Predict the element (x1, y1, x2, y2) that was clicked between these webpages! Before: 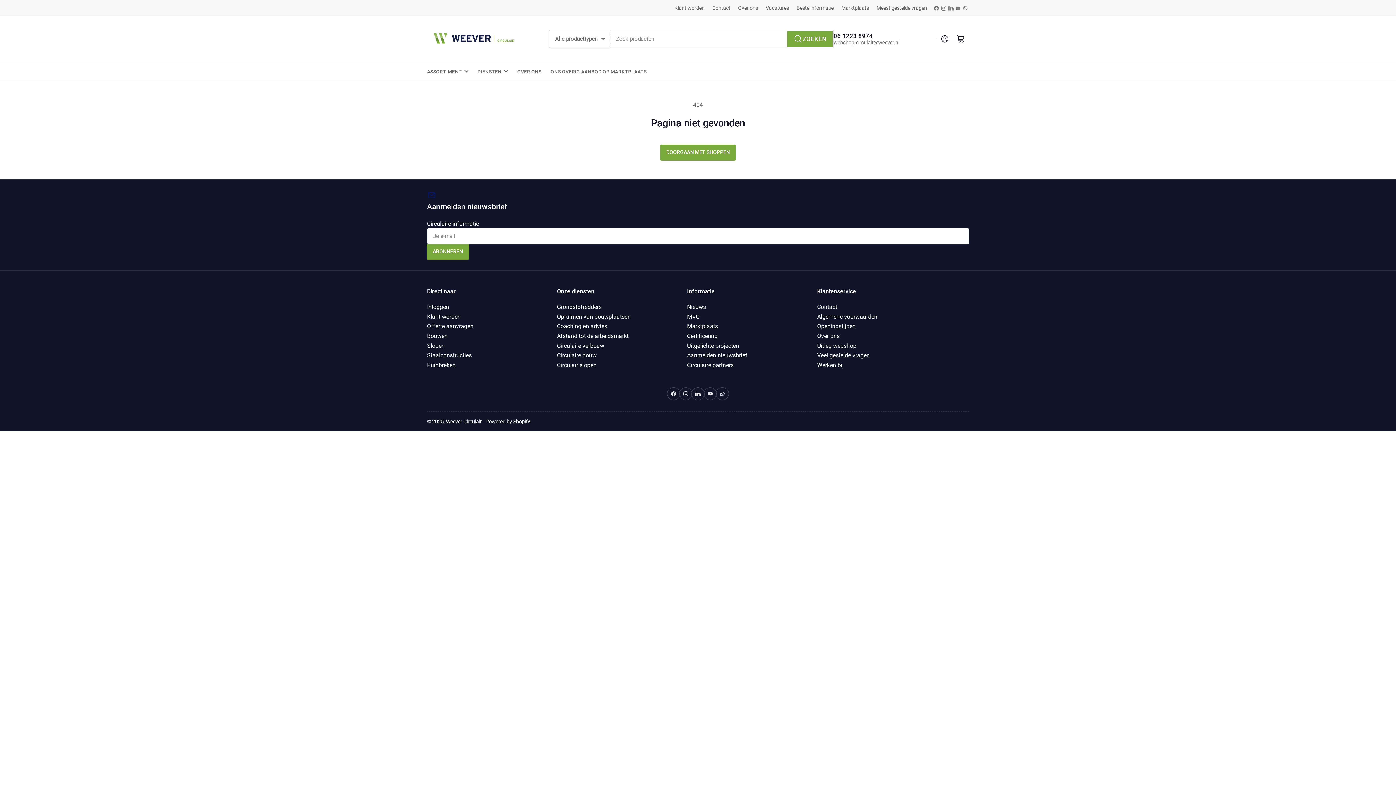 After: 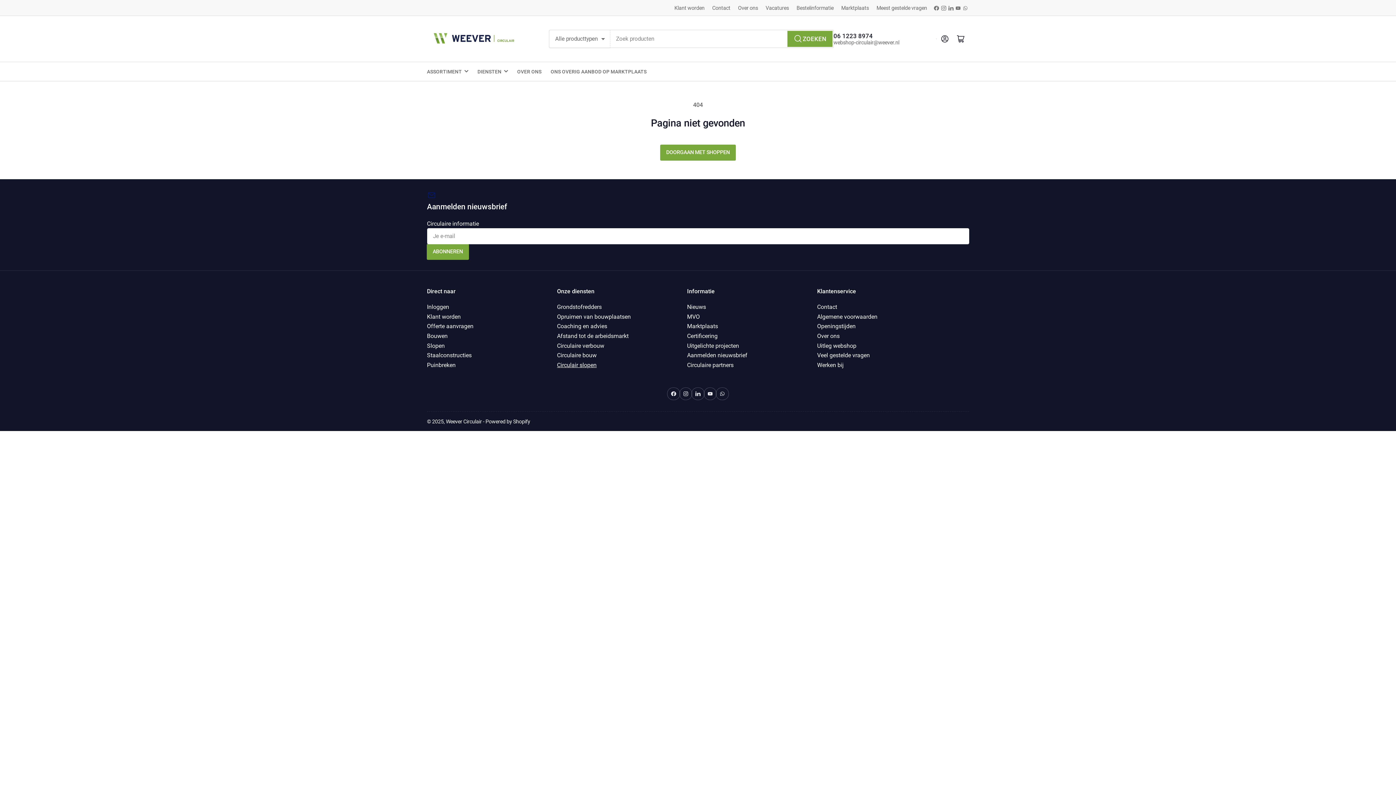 Action: label: Circulair slopen bbox: (557, 361, 596, 368)